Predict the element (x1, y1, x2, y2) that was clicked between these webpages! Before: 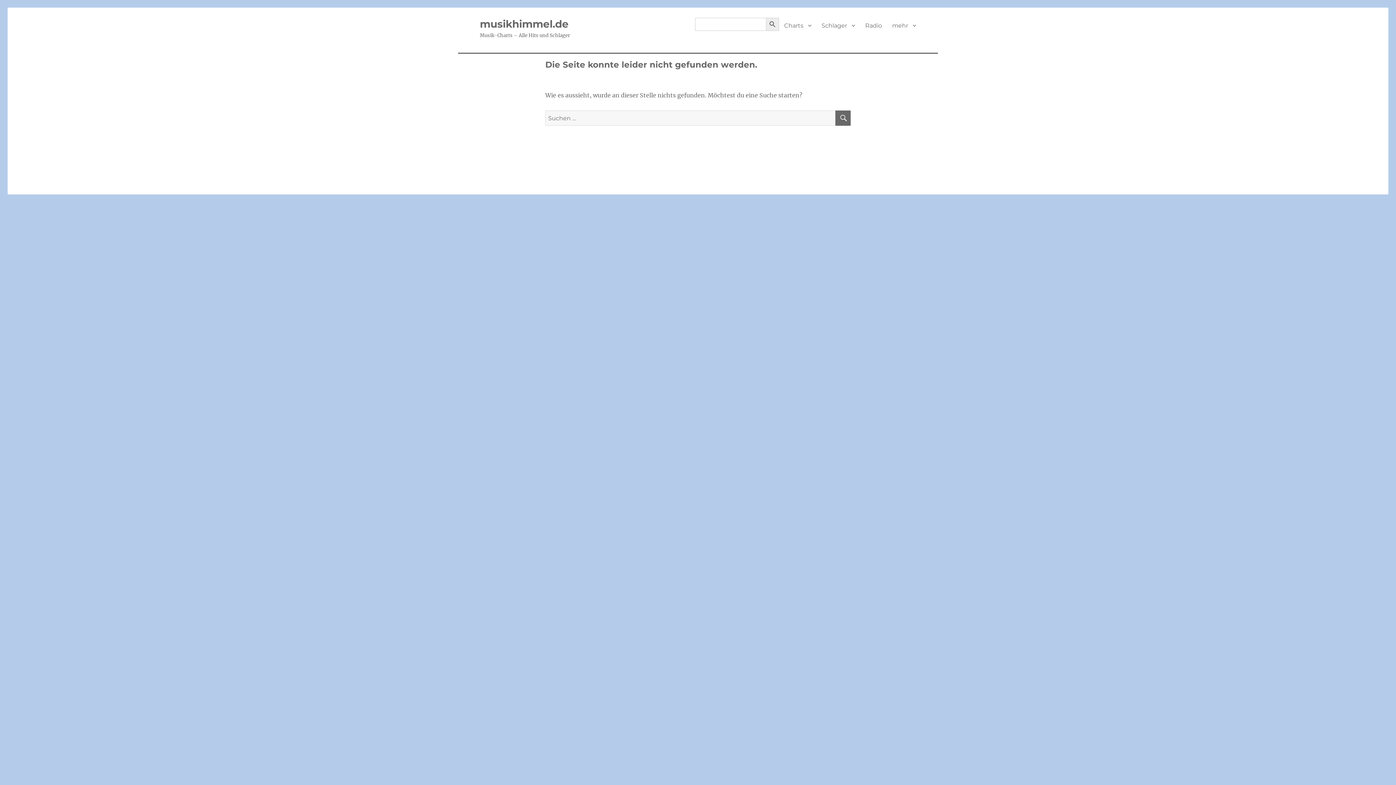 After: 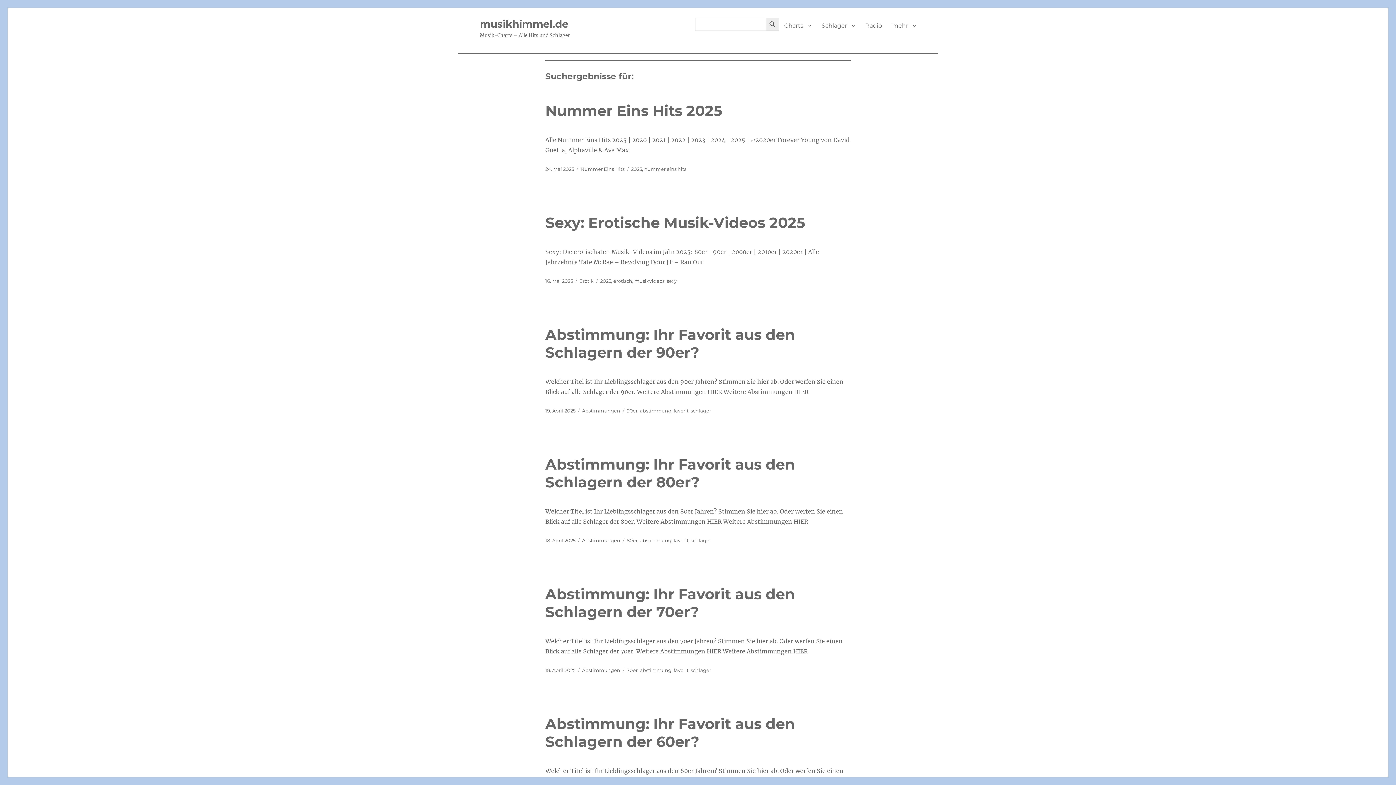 Action: bbox: (766, 17, 779, 30) label: SEARCH BUTTON